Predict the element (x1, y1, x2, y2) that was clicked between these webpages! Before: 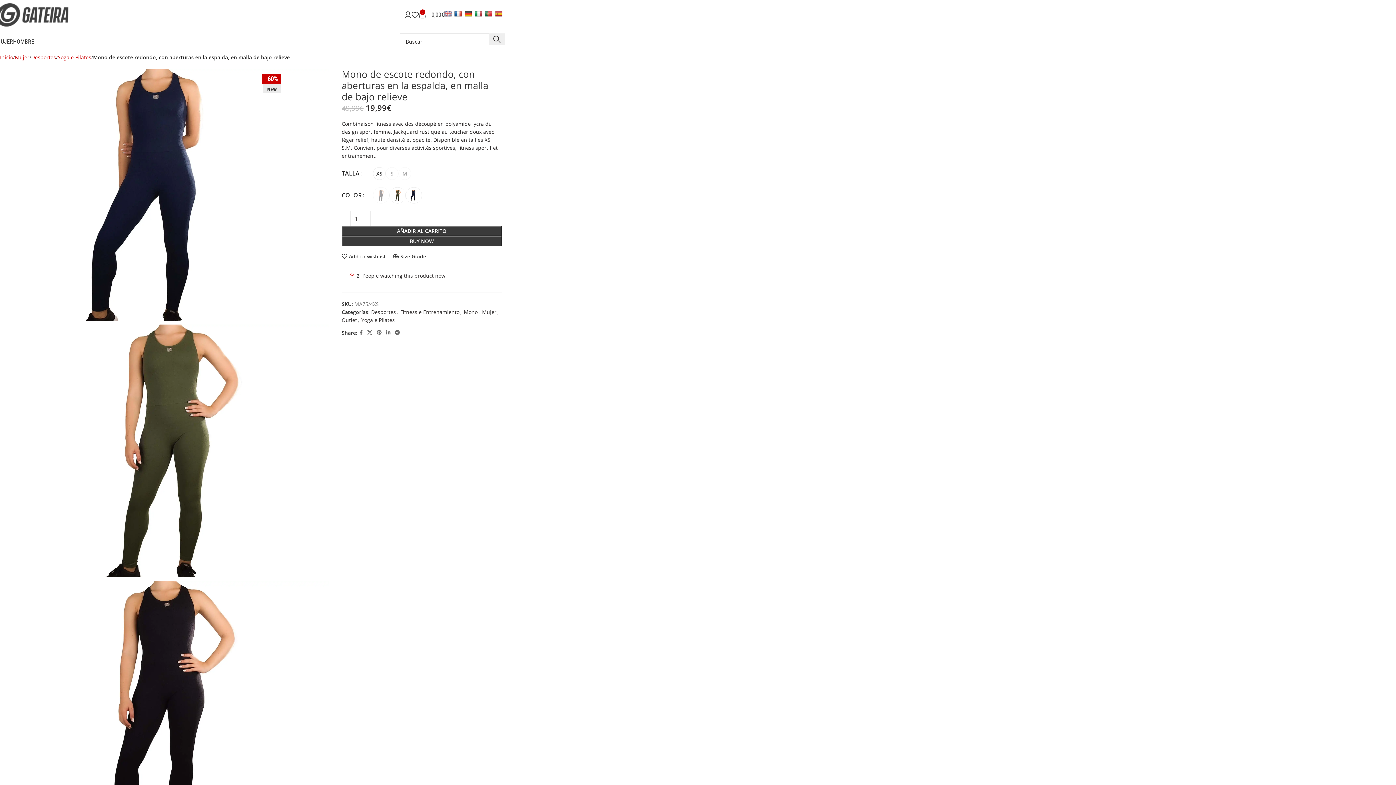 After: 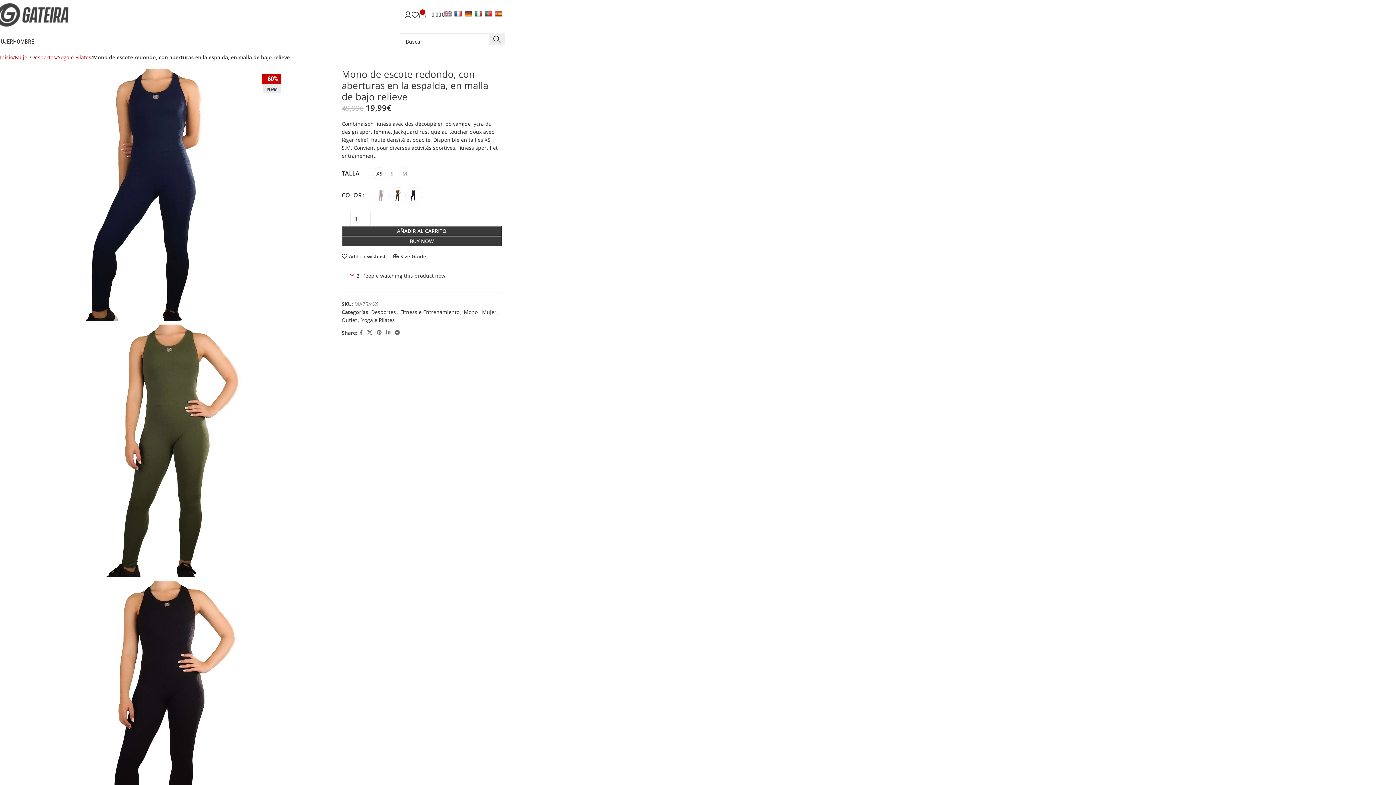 Action: bbox: (1, 447, 329, 453)